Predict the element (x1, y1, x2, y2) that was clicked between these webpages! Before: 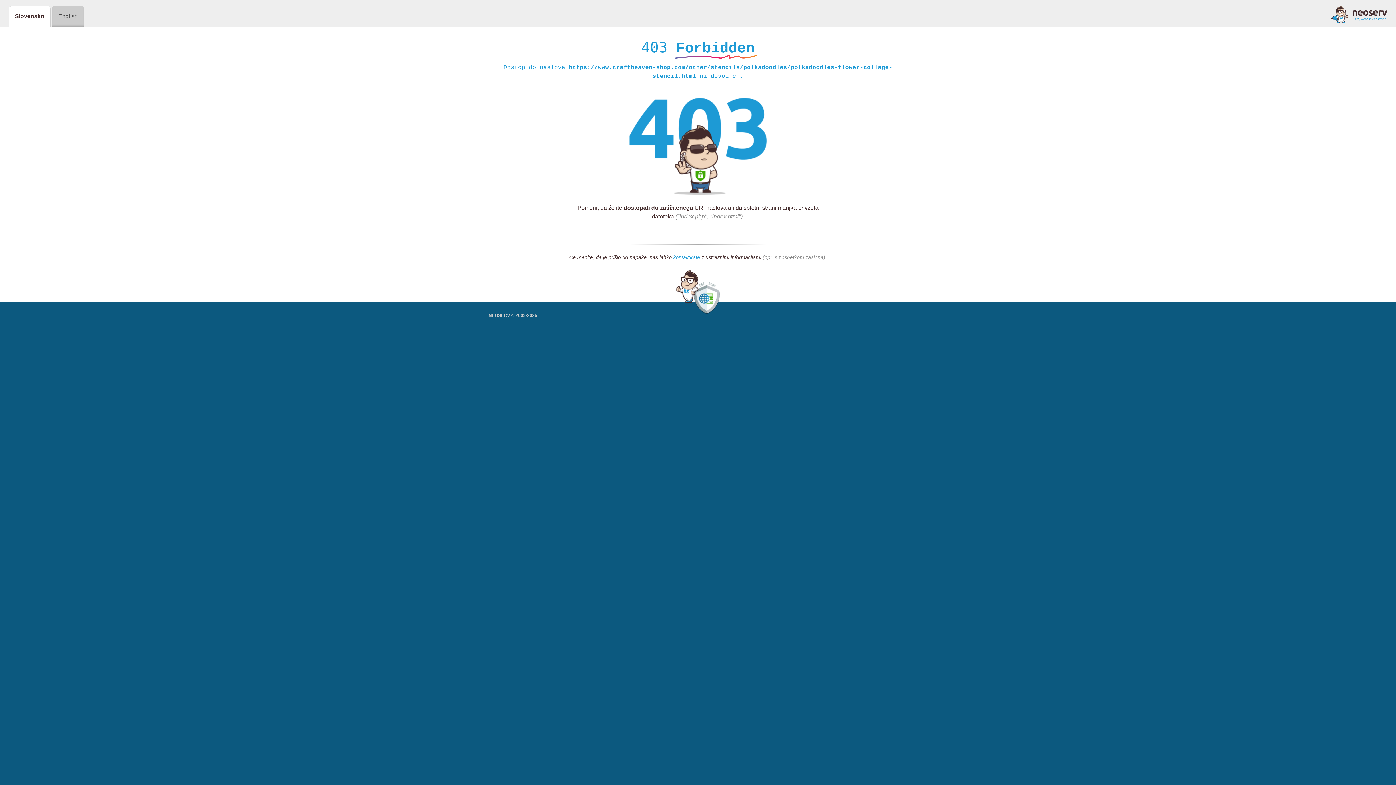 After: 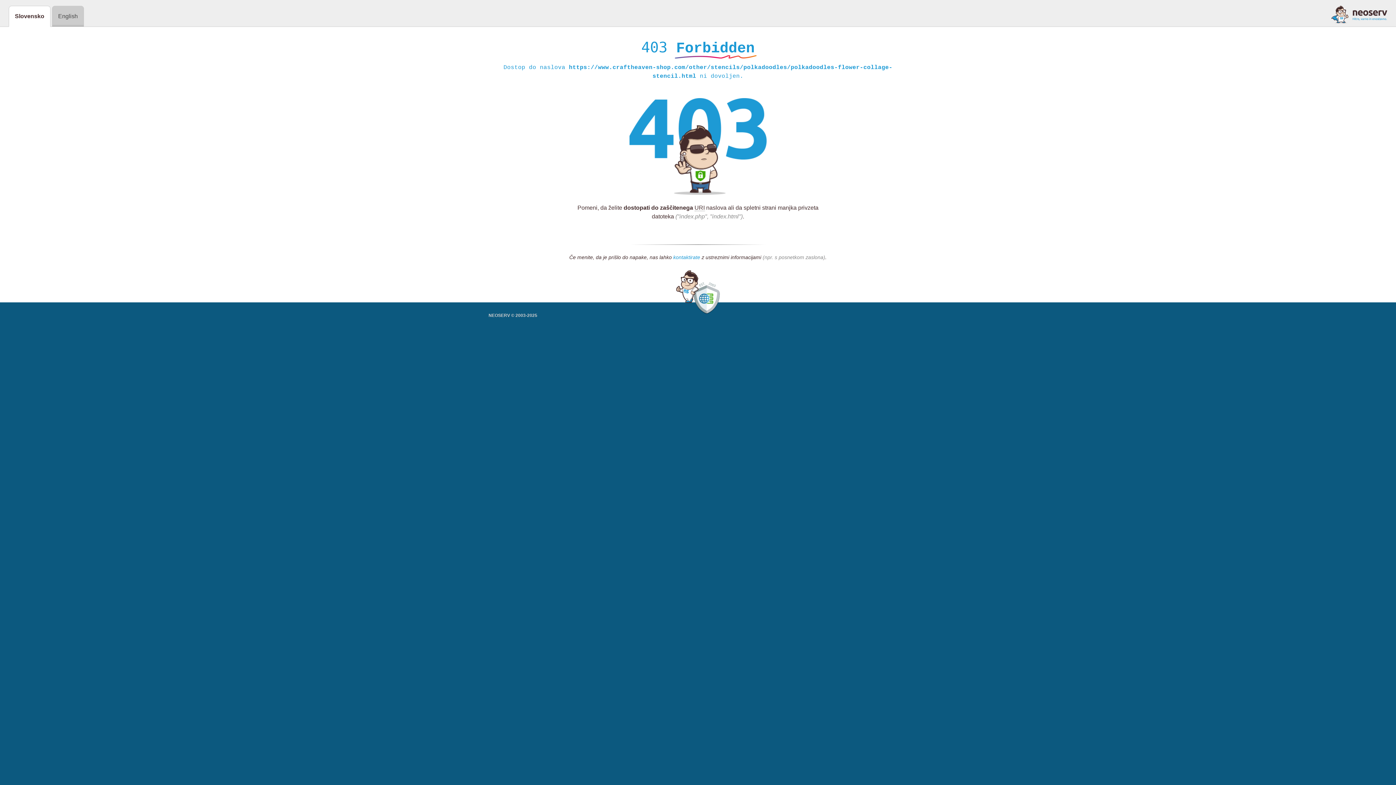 Action: label: kontaktirate bbox: (673, 254, 700, 261)